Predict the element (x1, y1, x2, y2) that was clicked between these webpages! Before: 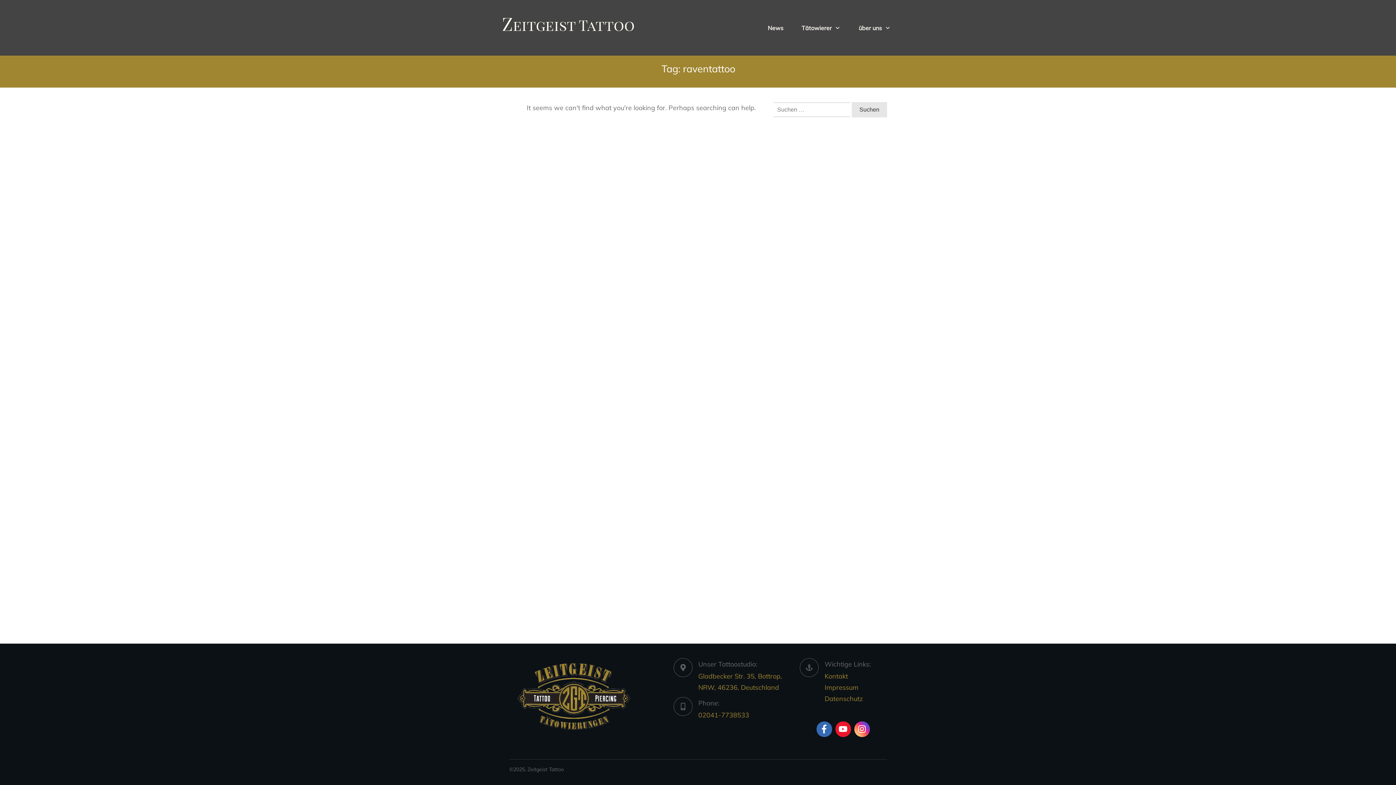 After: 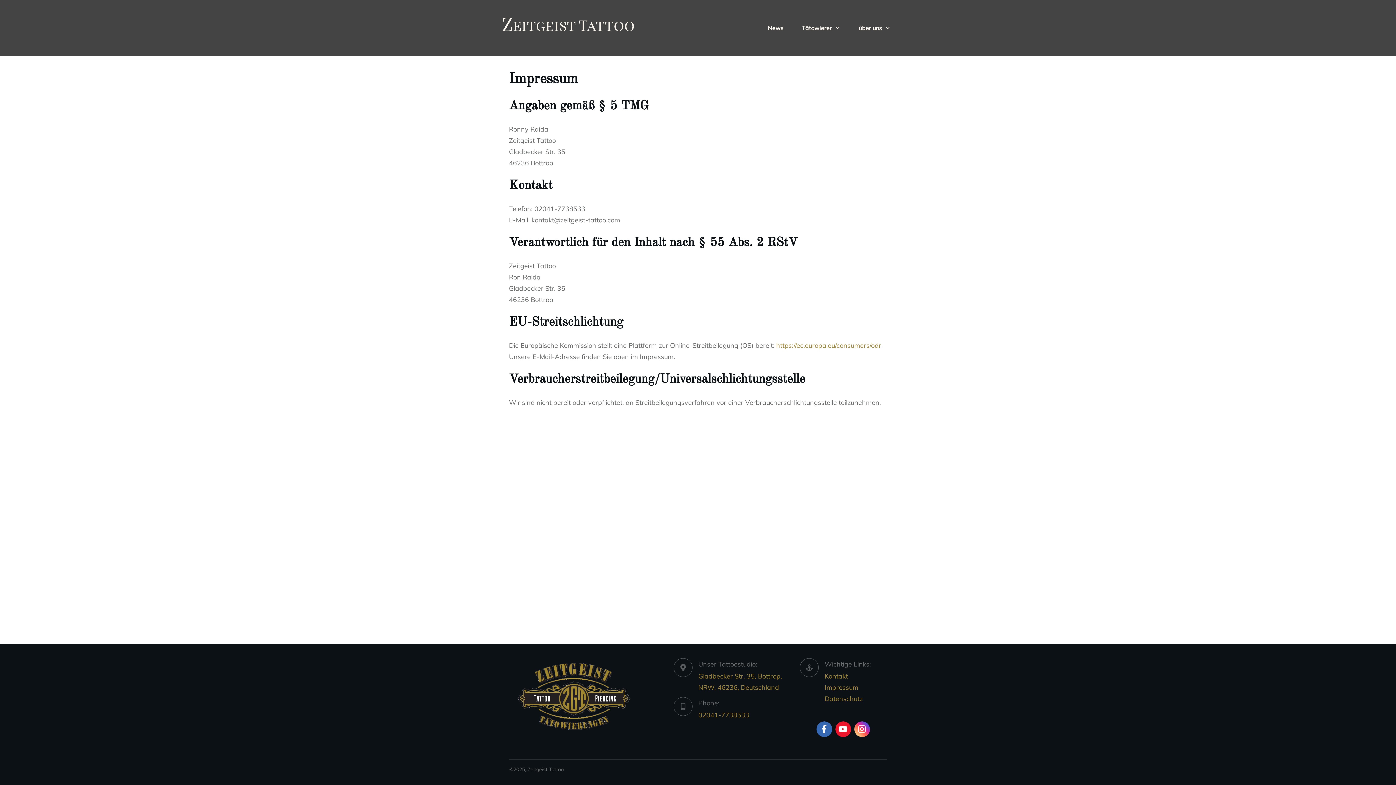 Action: bbox: (824, 683, 858, 691) label: Impressum